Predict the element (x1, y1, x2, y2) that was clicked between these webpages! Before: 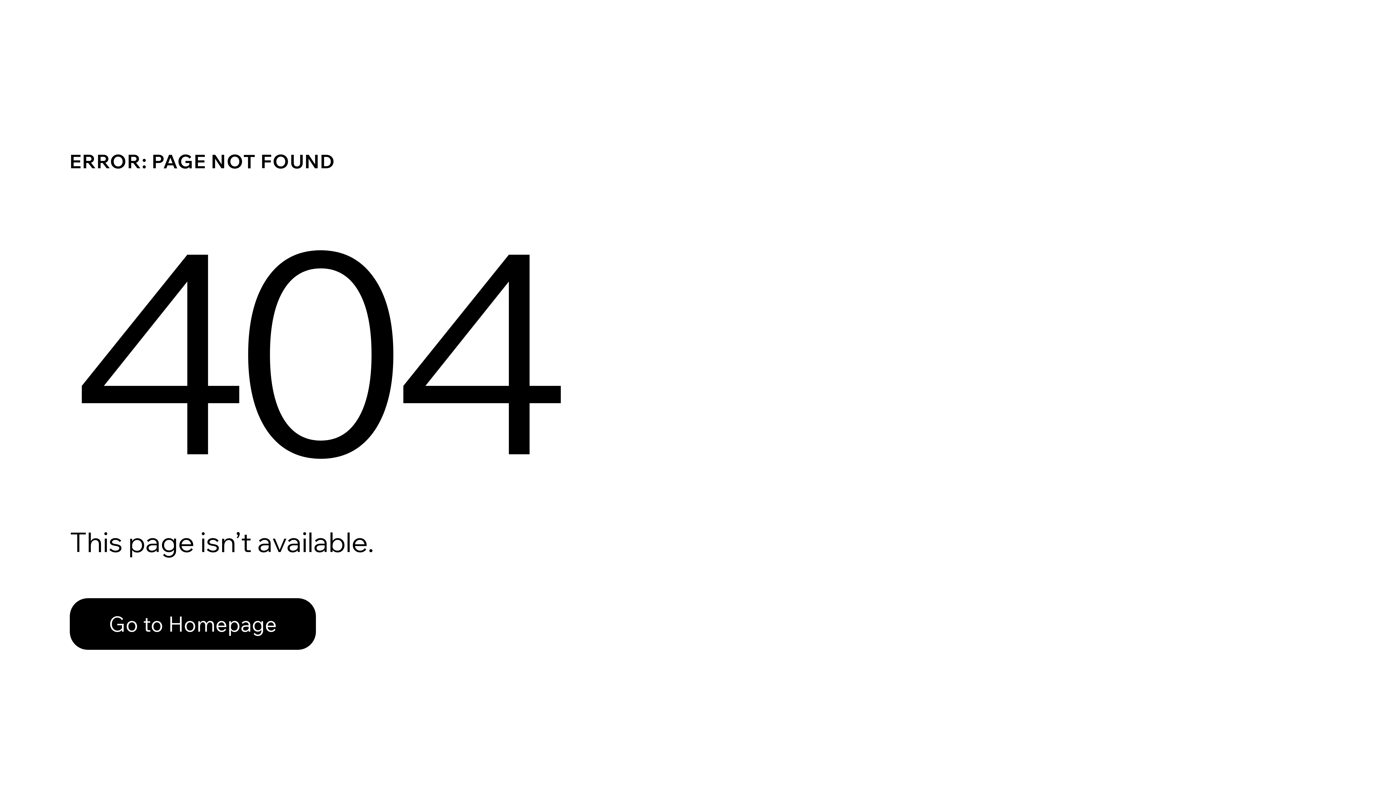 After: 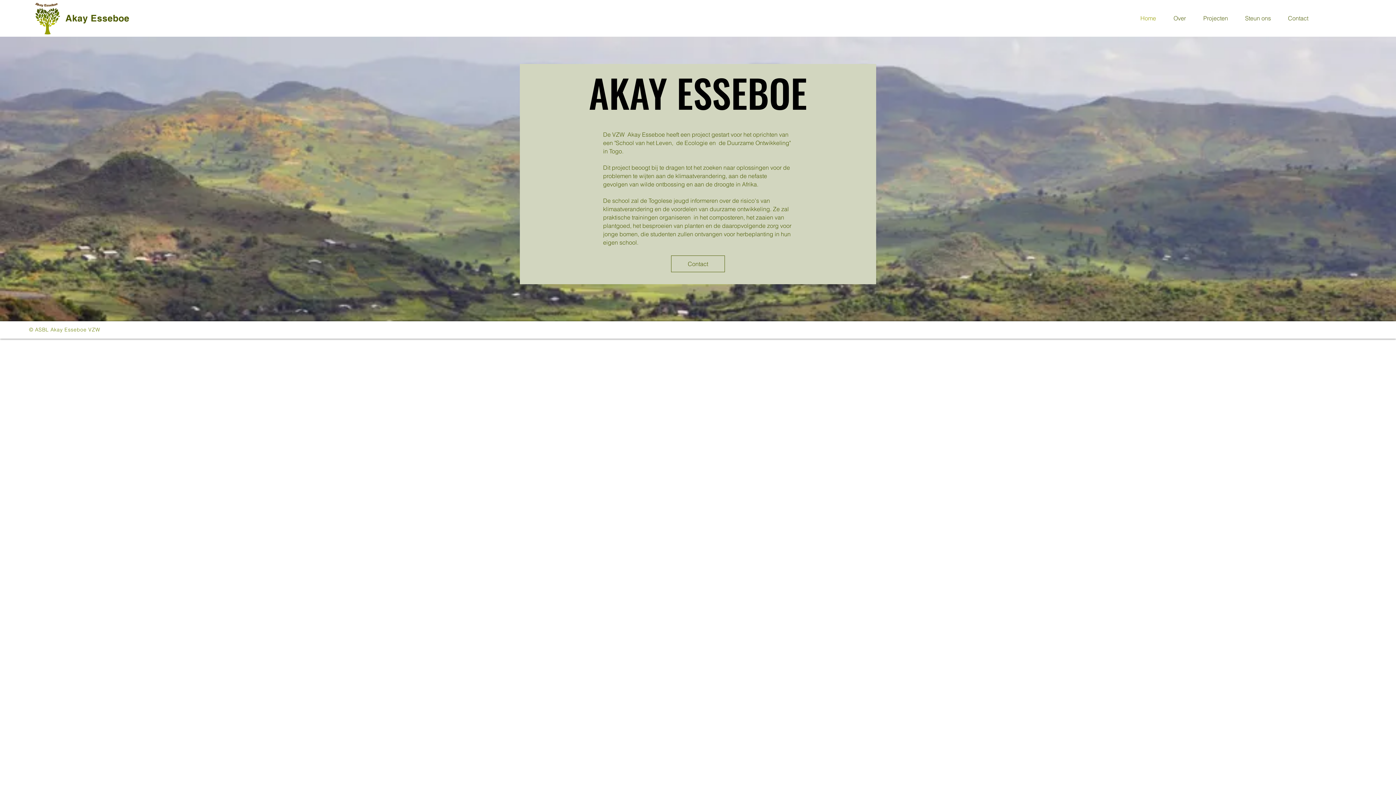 Action: label: Go to Homepage bbox: (69, 598, 316, 650)